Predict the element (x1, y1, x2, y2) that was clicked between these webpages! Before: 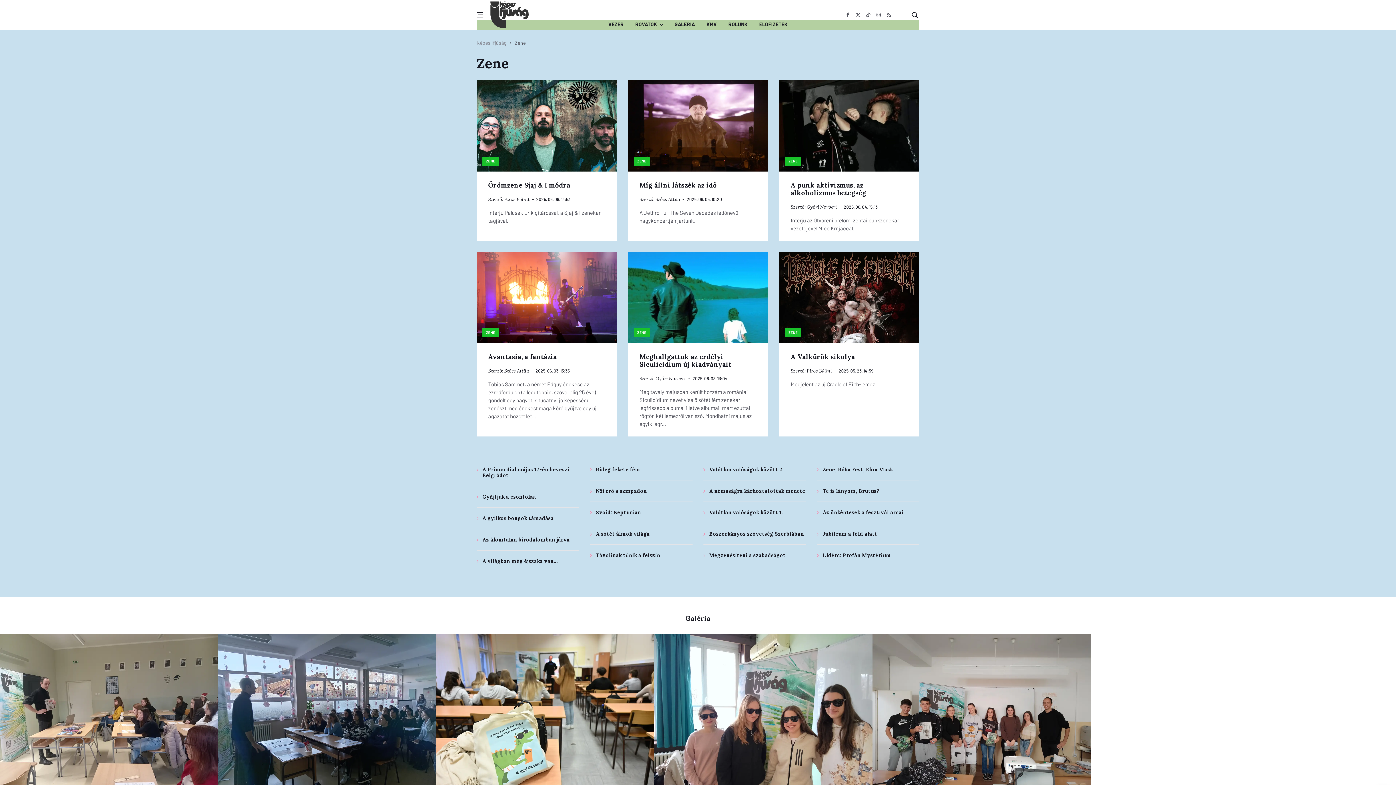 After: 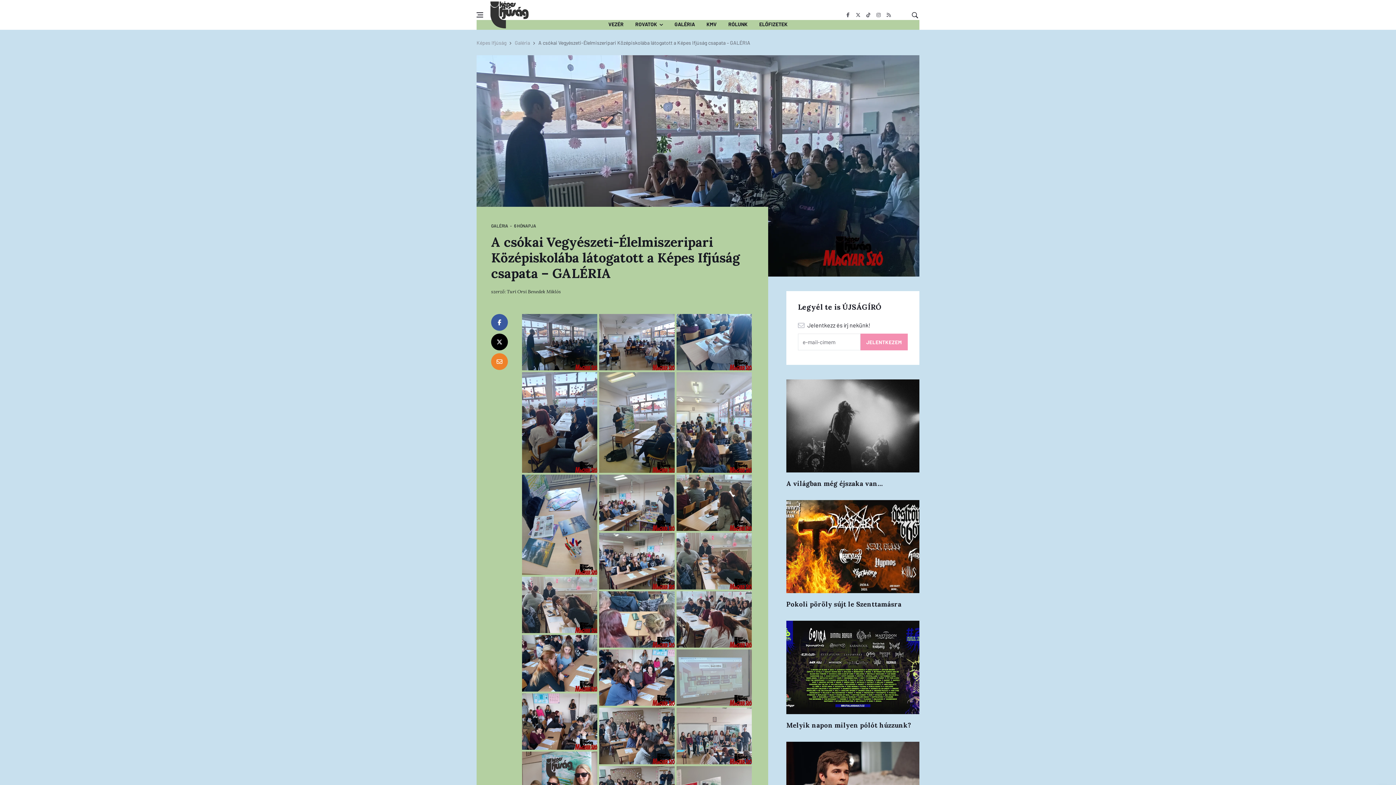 Action: bbox: (218, 711, 436, 718)